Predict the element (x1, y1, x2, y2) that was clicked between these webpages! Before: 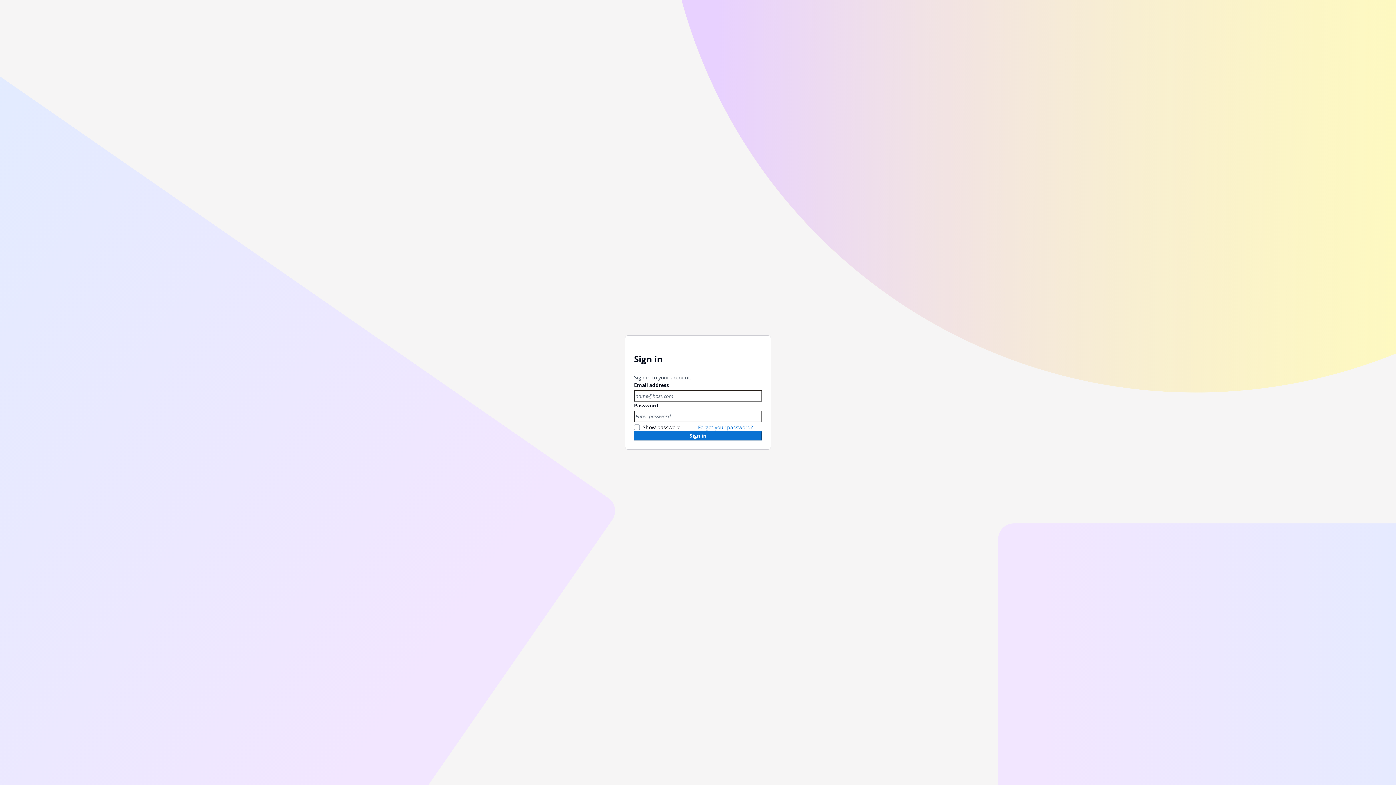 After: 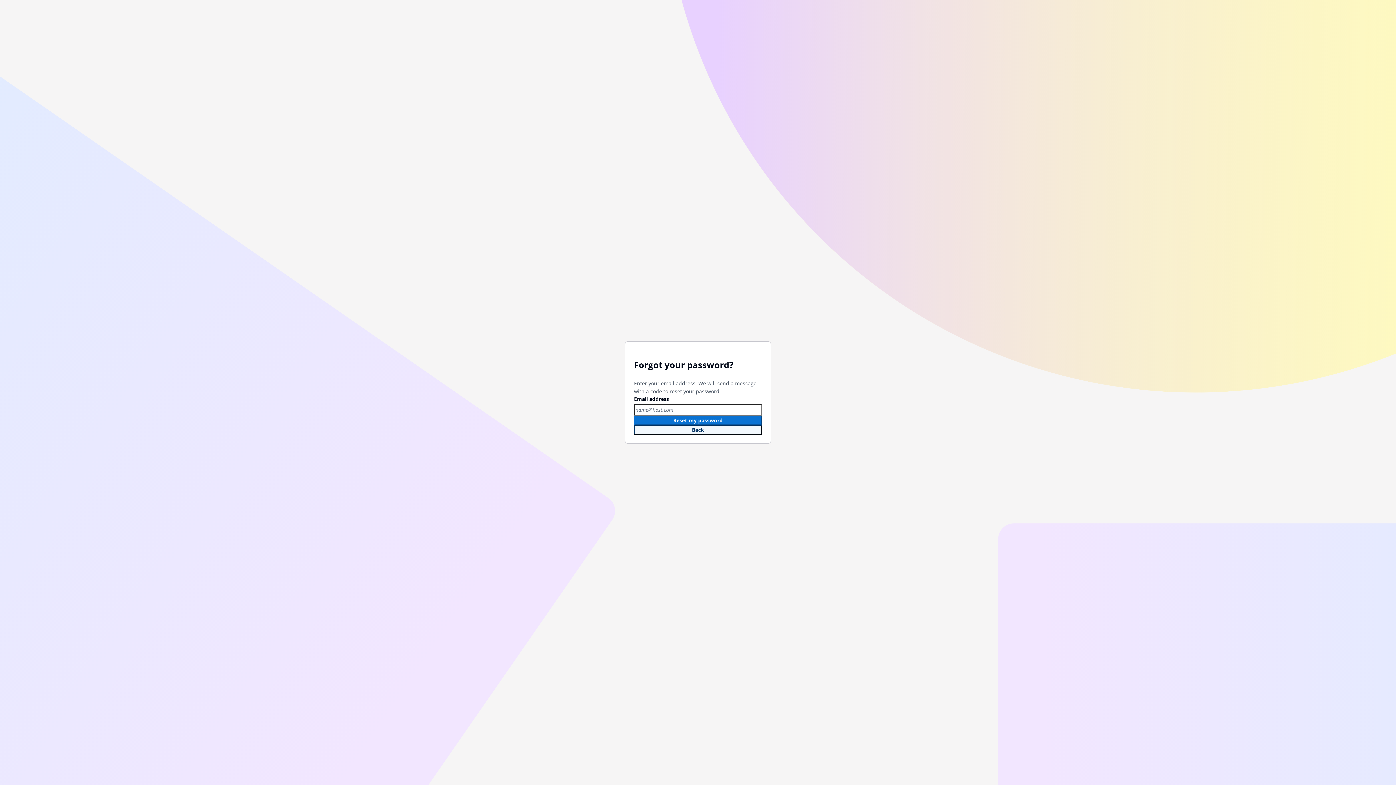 Action: bbox: (698, 423, 753, 430) label: Forgot your password?